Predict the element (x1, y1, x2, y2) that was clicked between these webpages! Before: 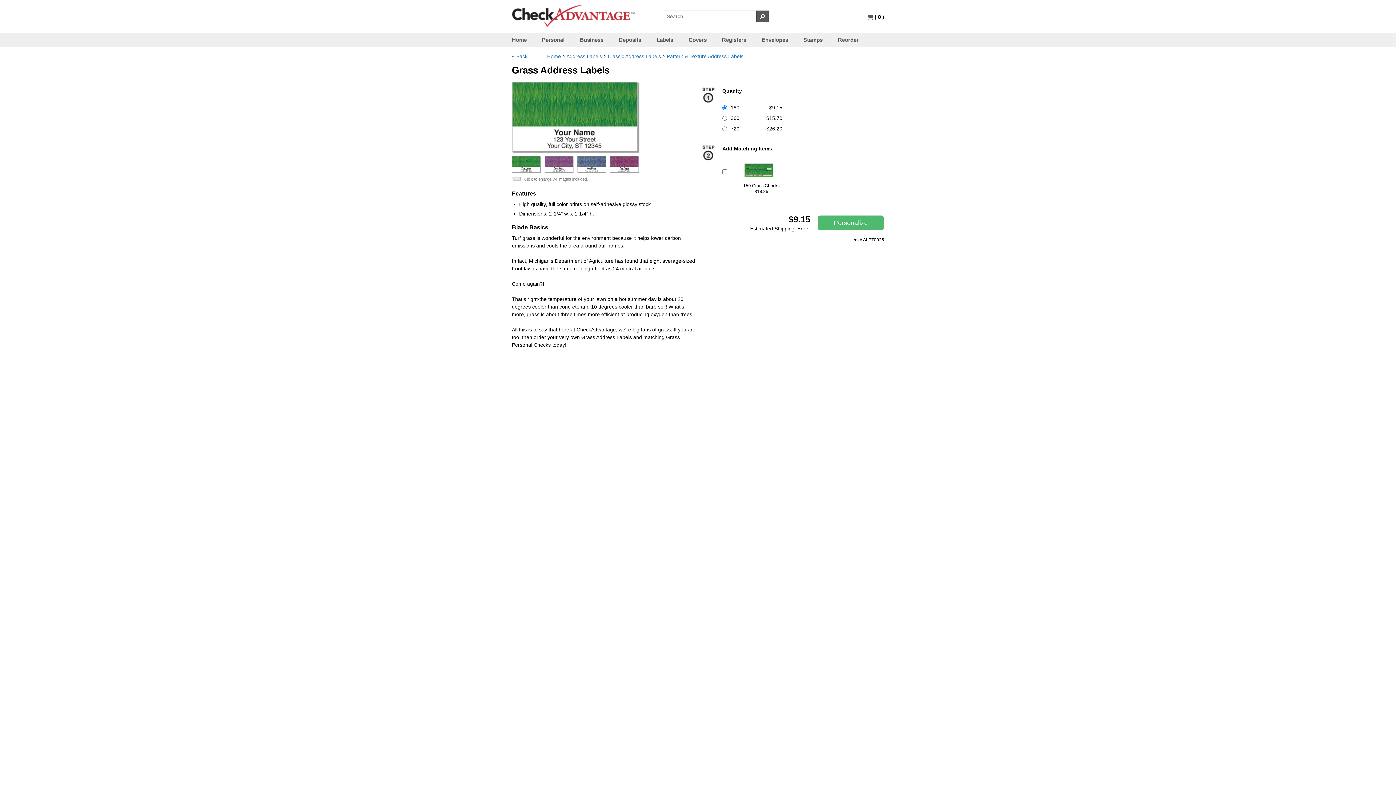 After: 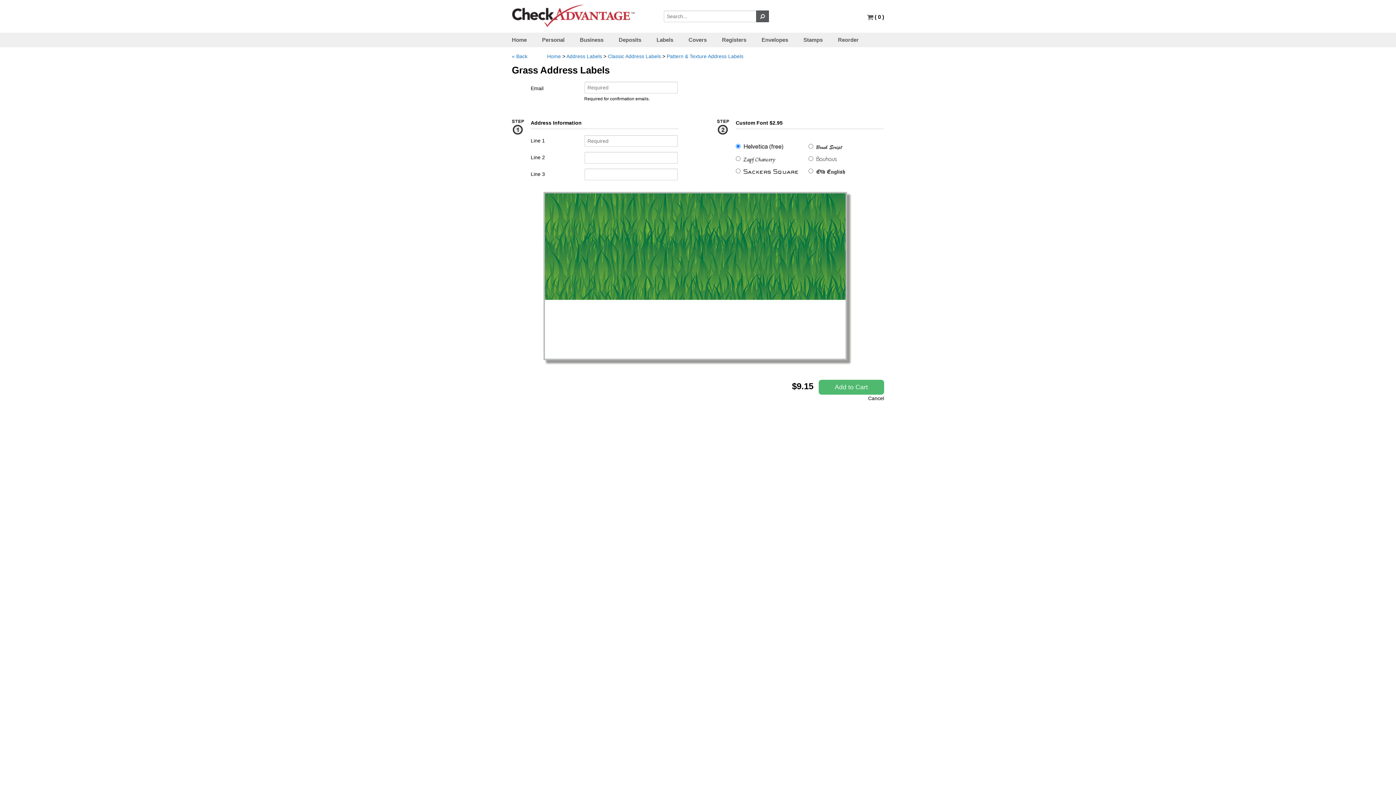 Action: label: Personalize bbox: (817, 215, 884, 230)